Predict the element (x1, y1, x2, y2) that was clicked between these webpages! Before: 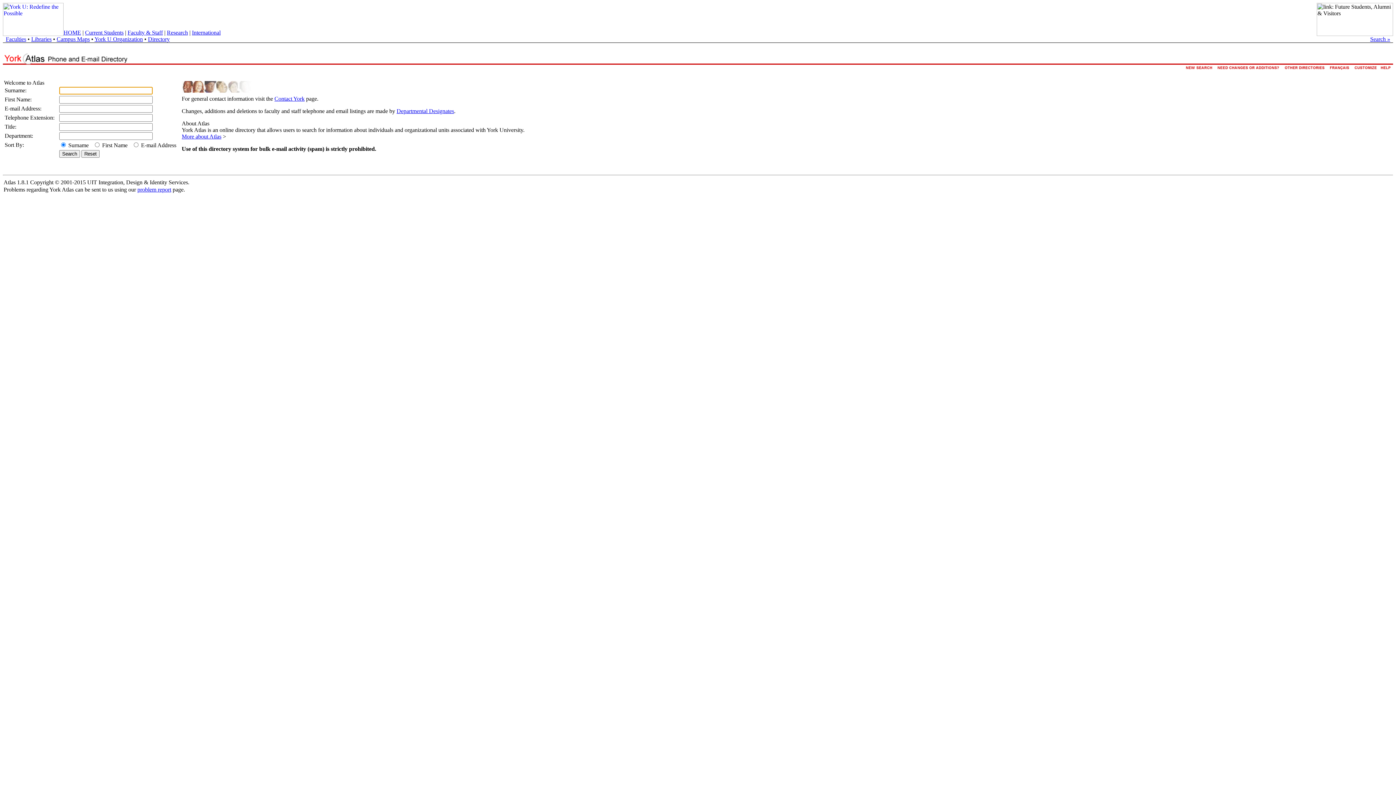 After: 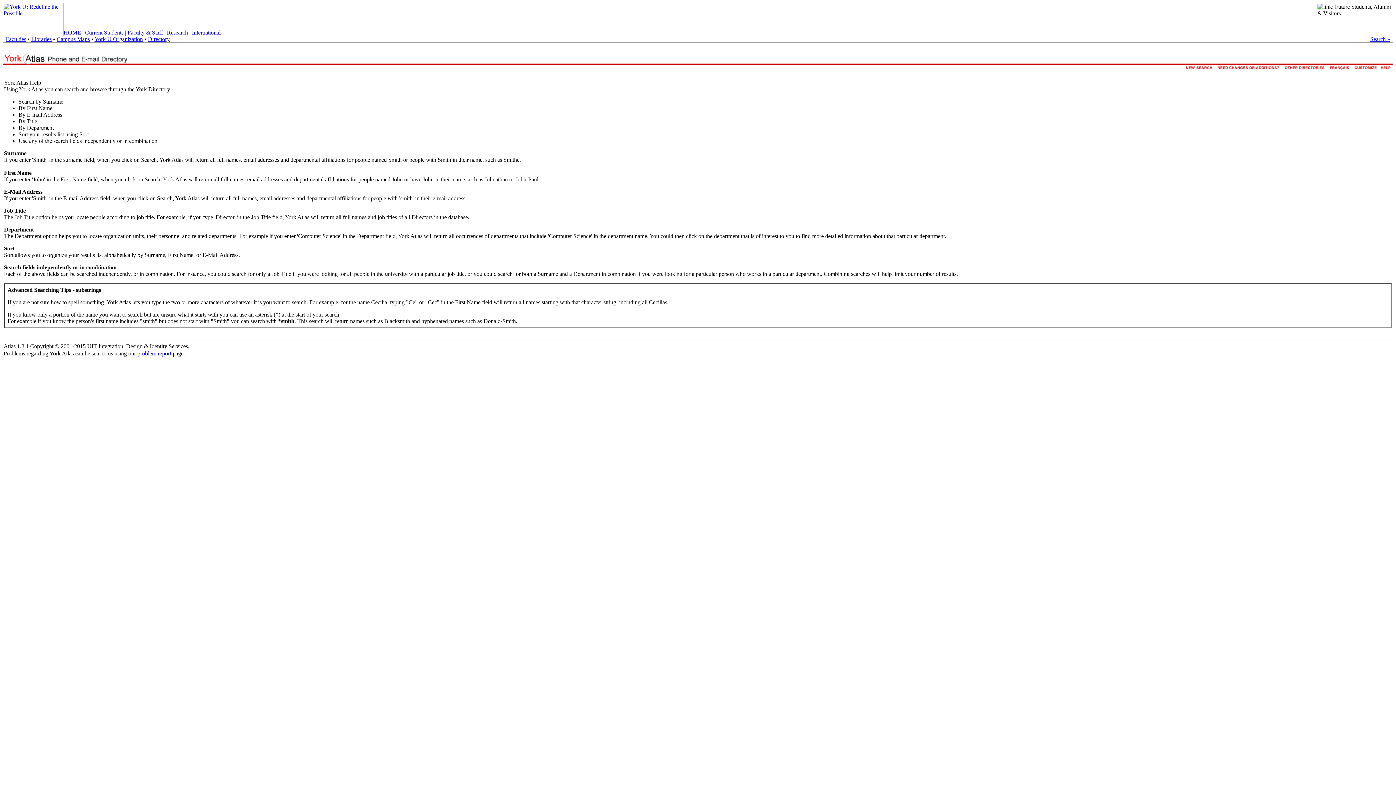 Action: bbox: (1378, 66, 1393, 73)